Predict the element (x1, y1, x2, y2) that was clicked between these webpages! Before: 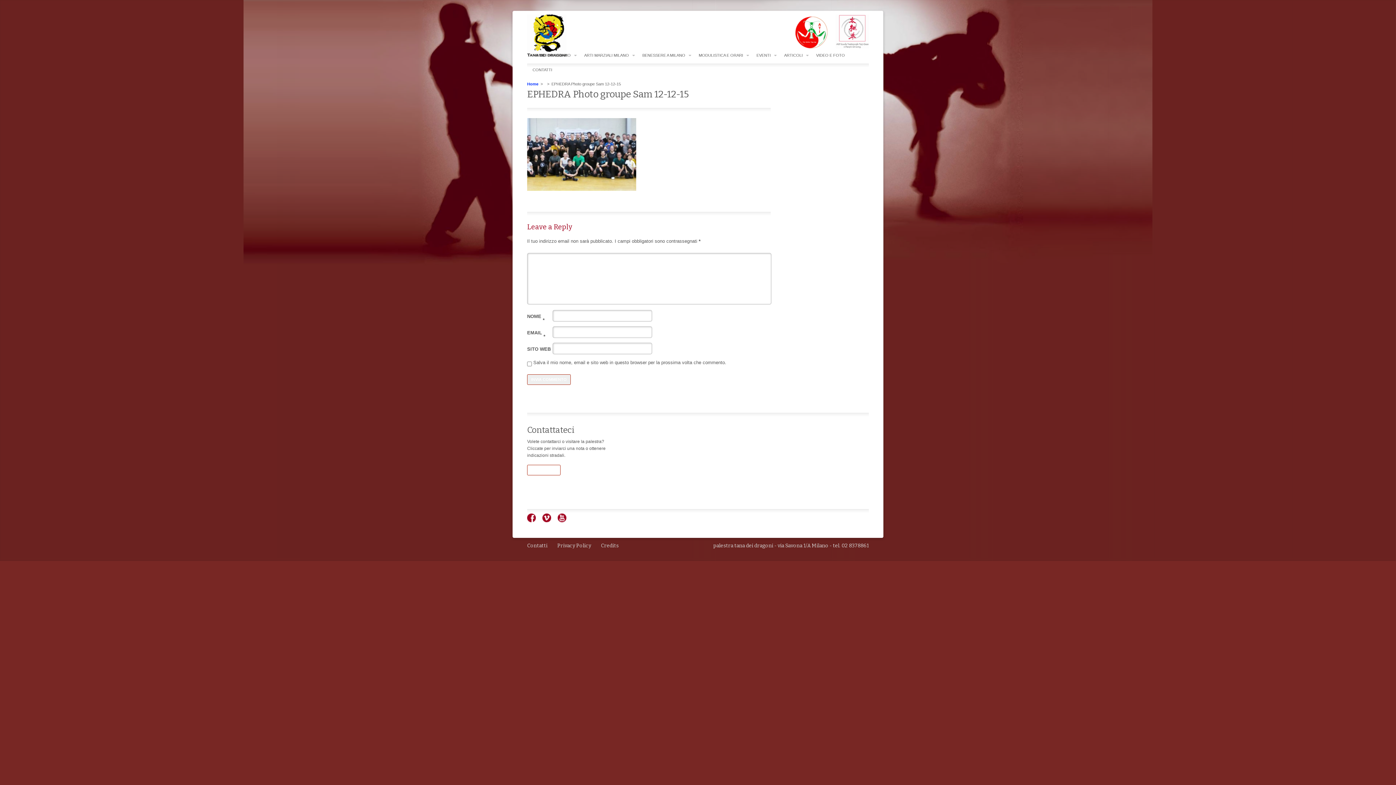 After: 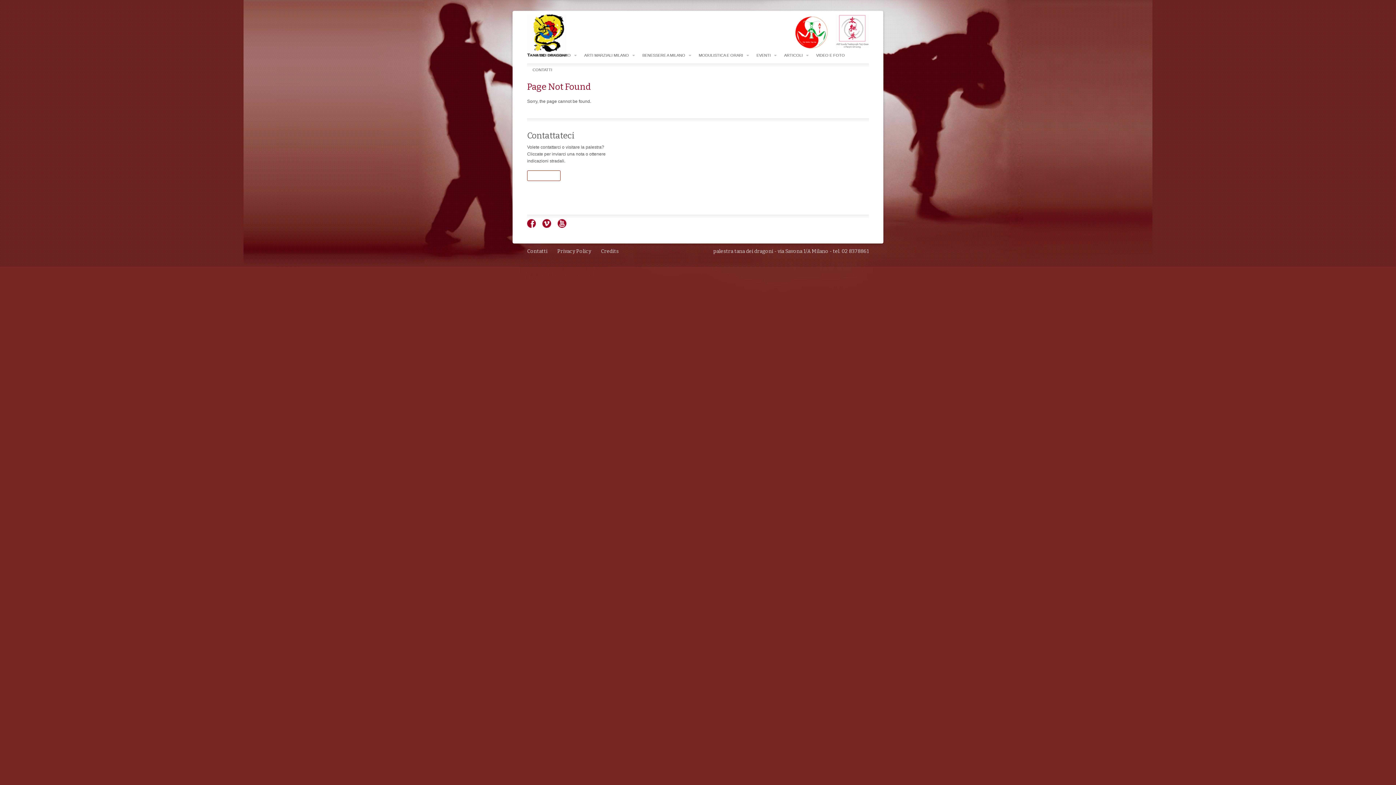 Action: bbox: (788, 44, 827, 49)